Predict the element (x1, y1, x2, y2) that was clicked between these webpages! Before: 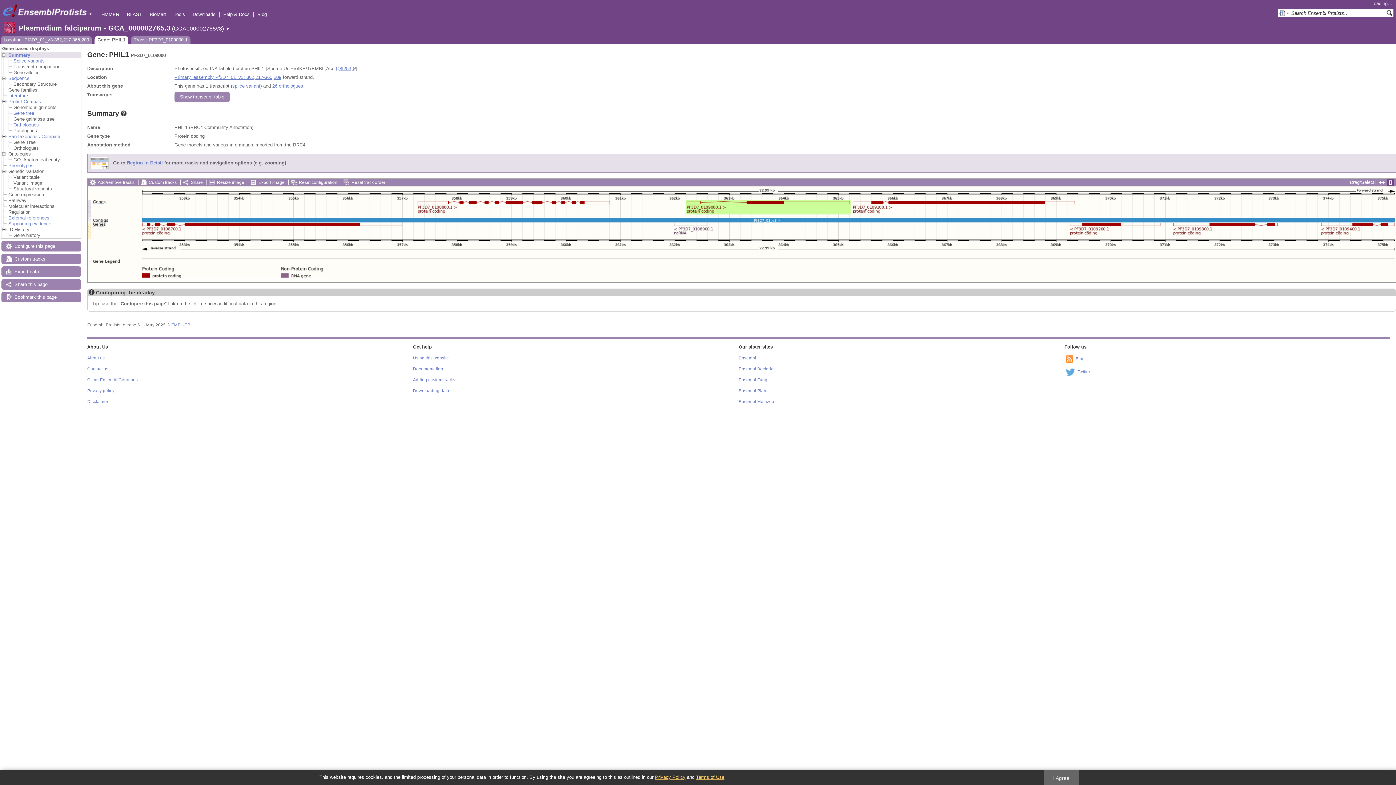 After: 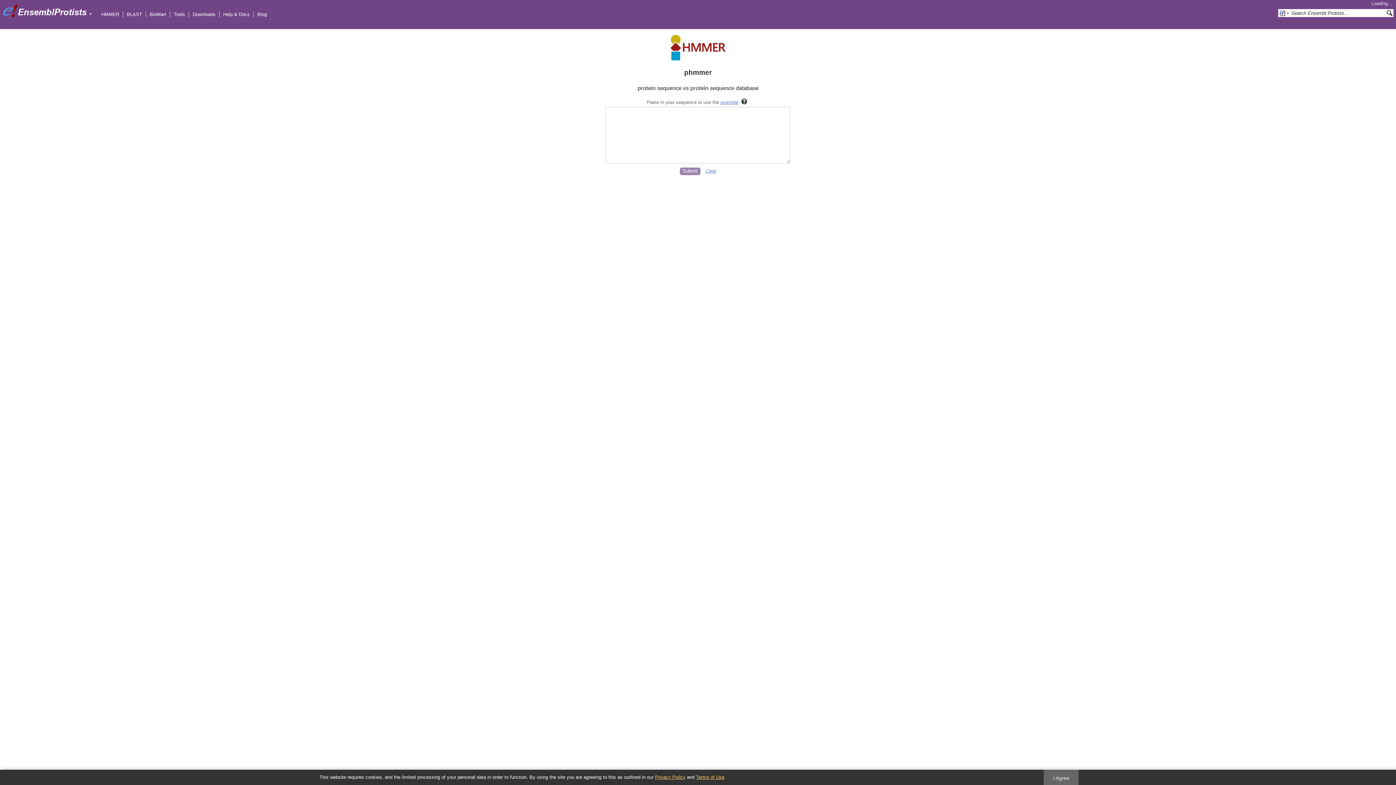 Action: label: HMMER bbox: (101, 11, 119, 17)